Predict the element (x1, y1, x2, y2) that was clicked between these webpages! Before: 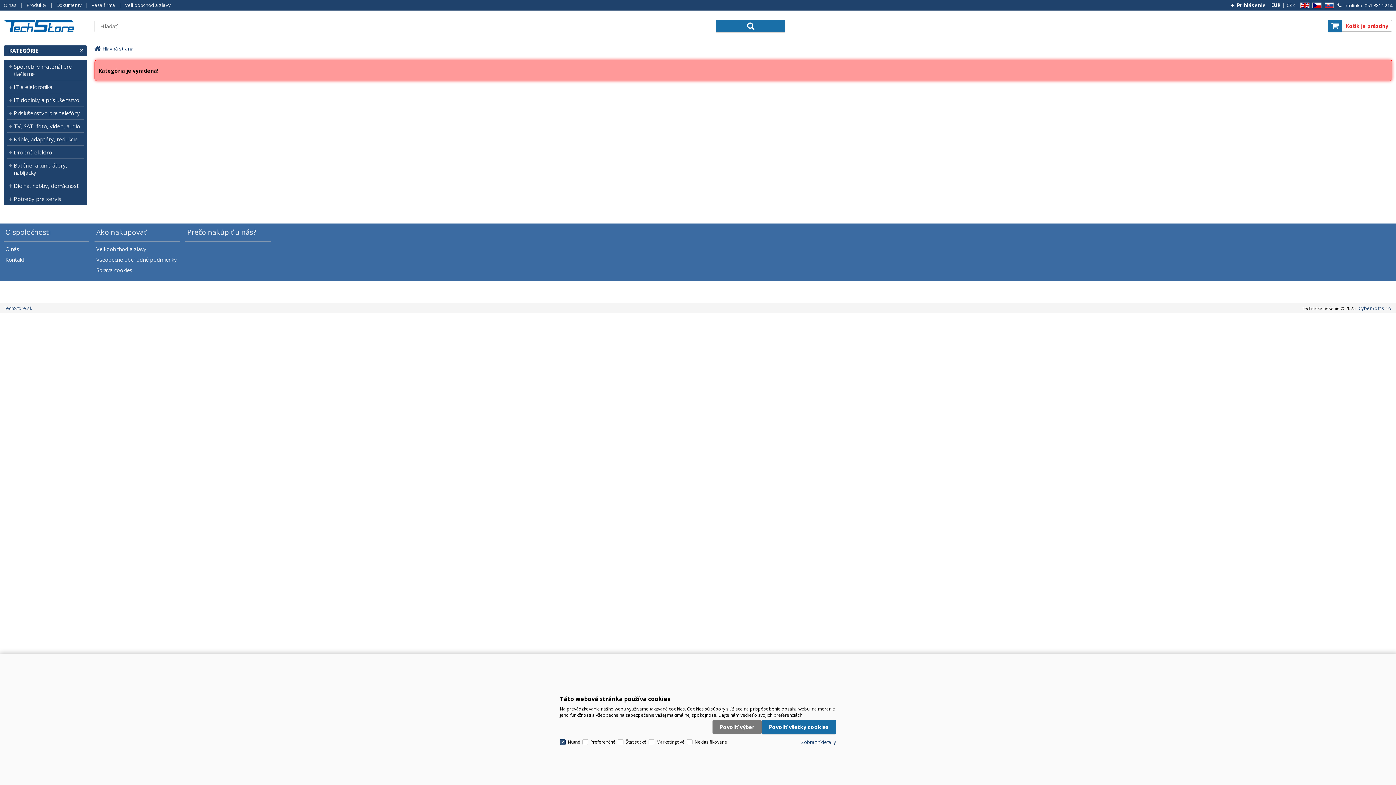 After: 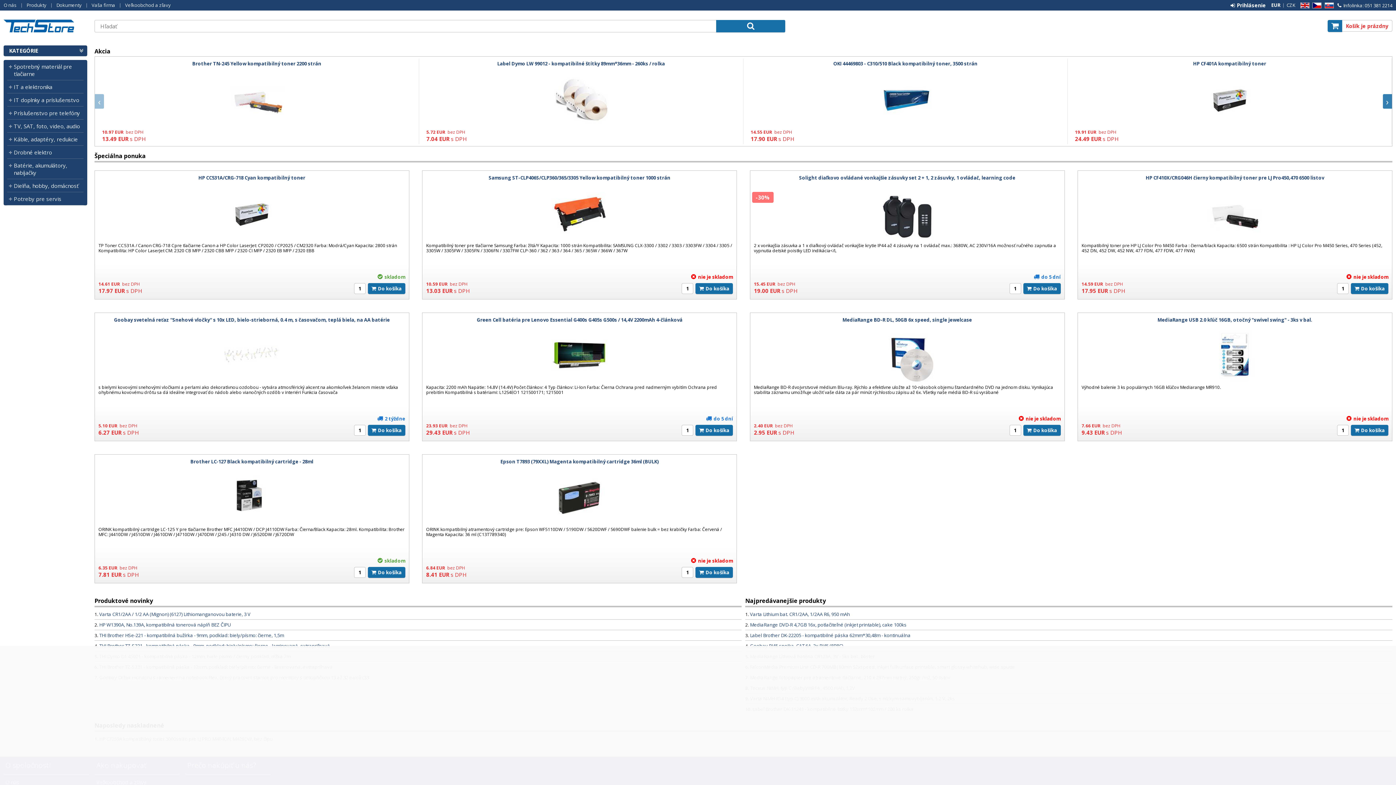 Action: label: Hlavná strana bbox: (94, 45, 133, 52)